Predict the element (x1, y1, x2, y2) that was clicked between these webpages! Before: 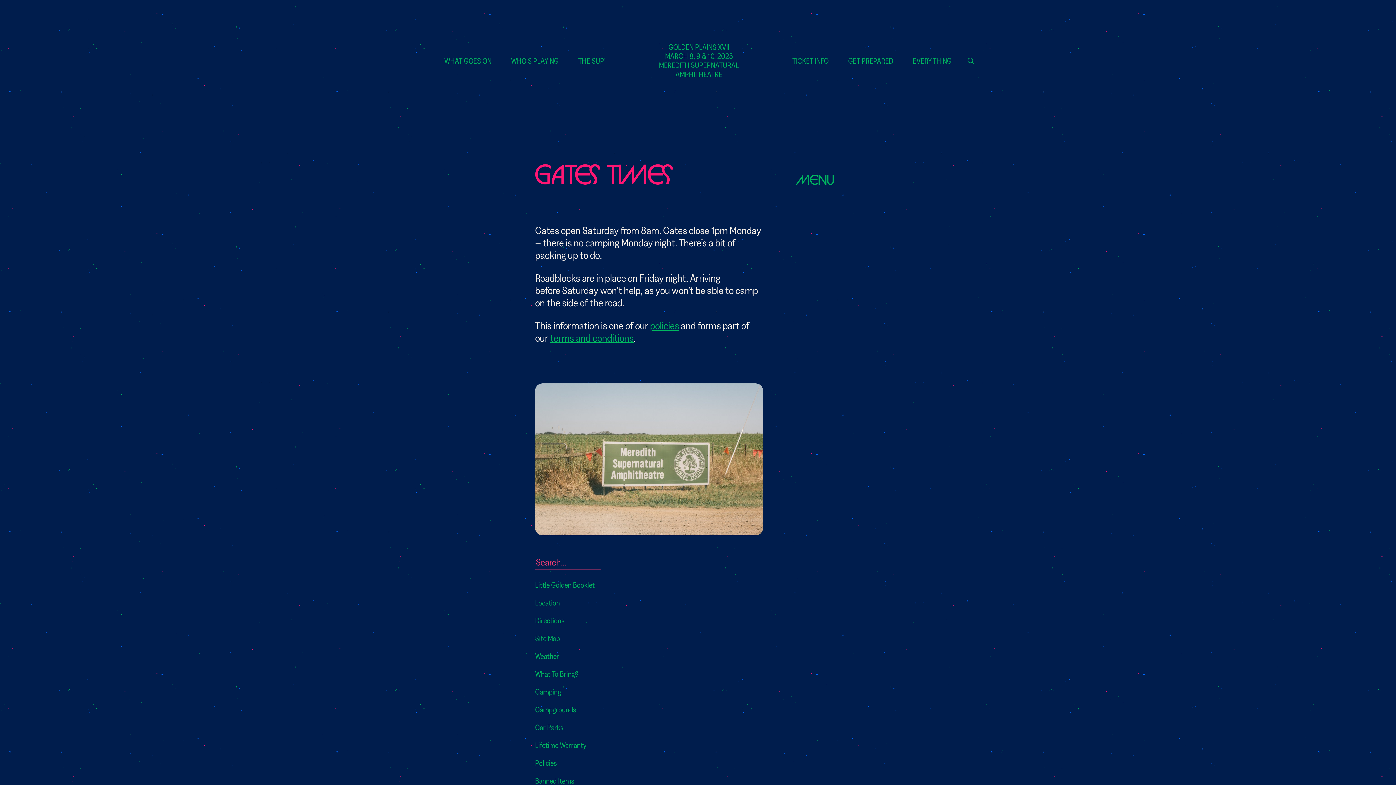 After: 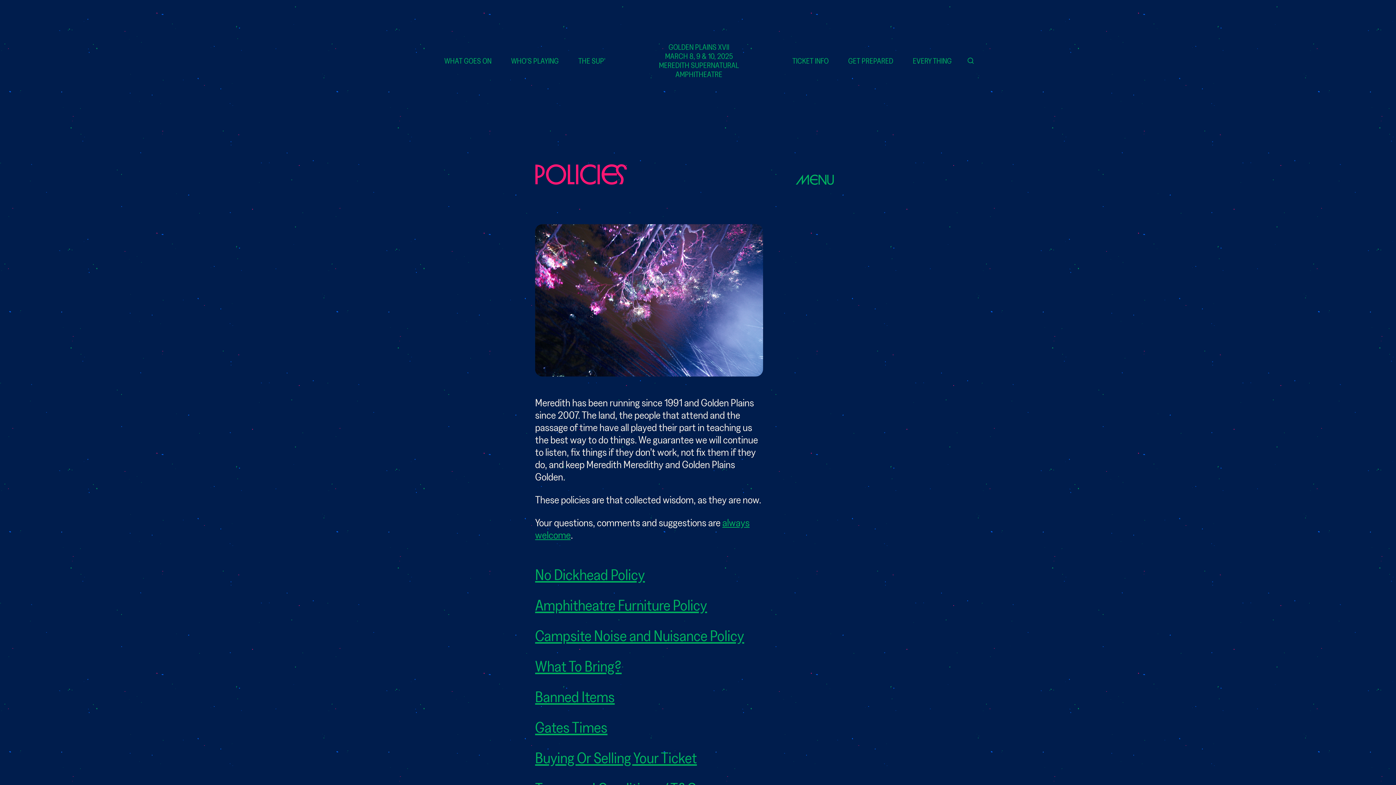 Action: label: policies bbox: (650, 320, 679, 331)